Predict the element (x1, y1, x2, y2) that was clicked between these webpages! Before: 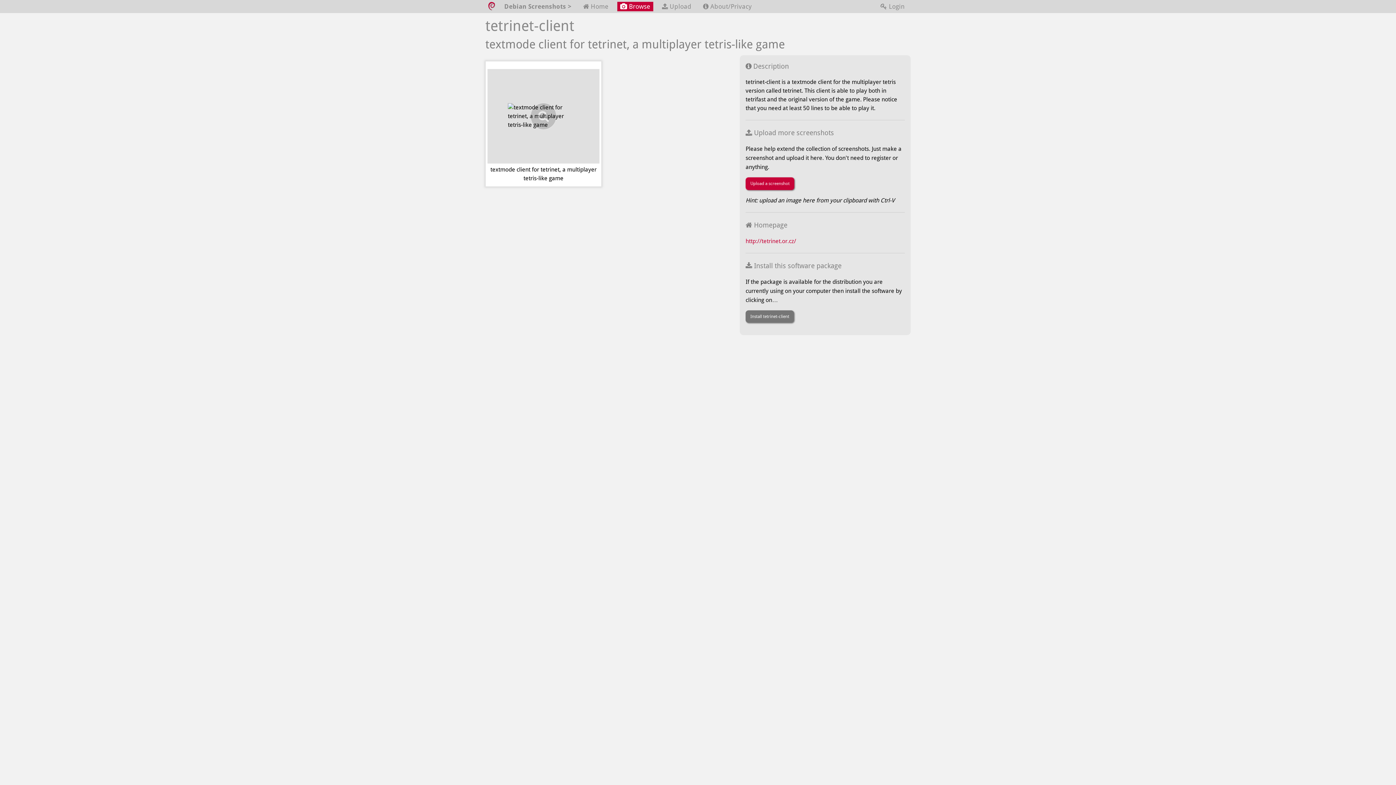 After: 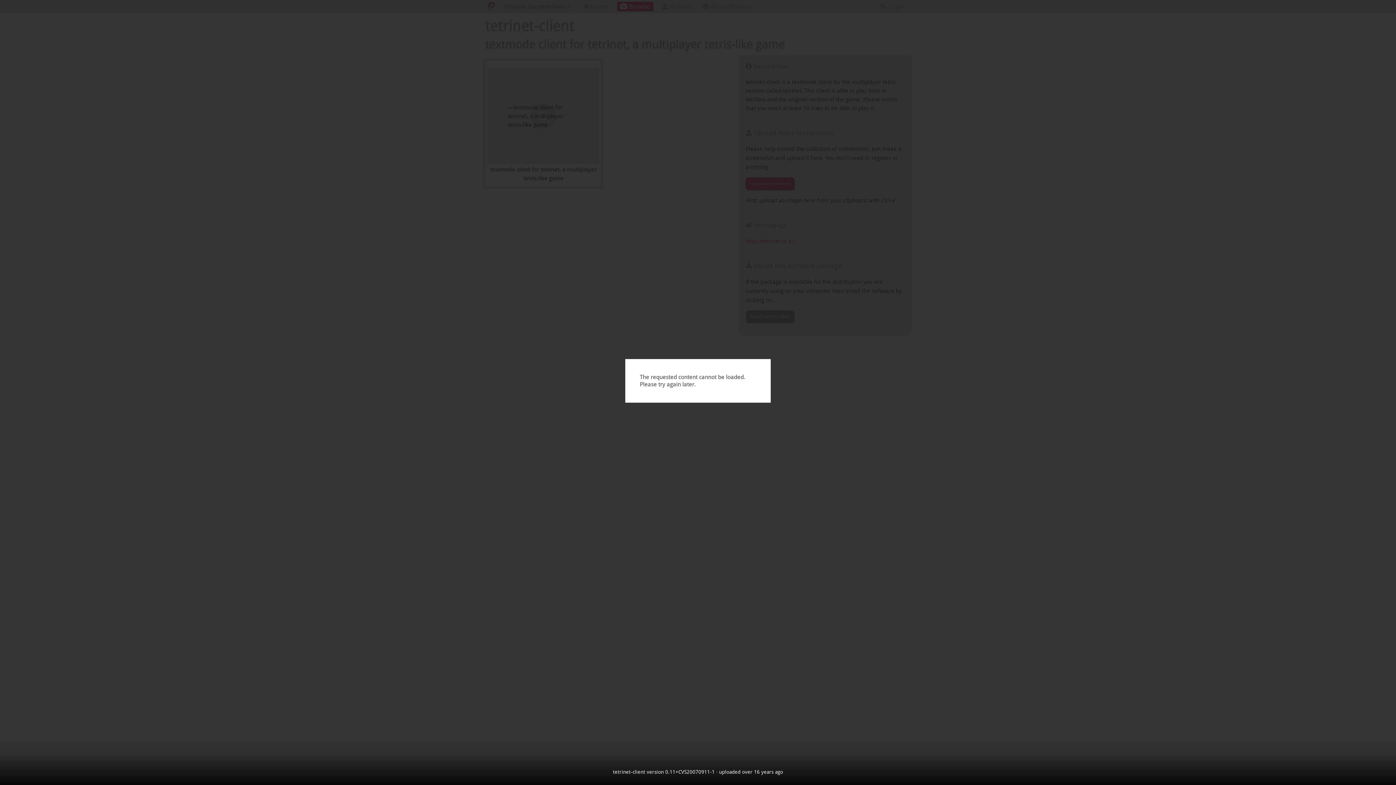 Action: bbox: (487, 69, 599, 184) label: textmode client for tetrinet, a multiplayer tetris-like game